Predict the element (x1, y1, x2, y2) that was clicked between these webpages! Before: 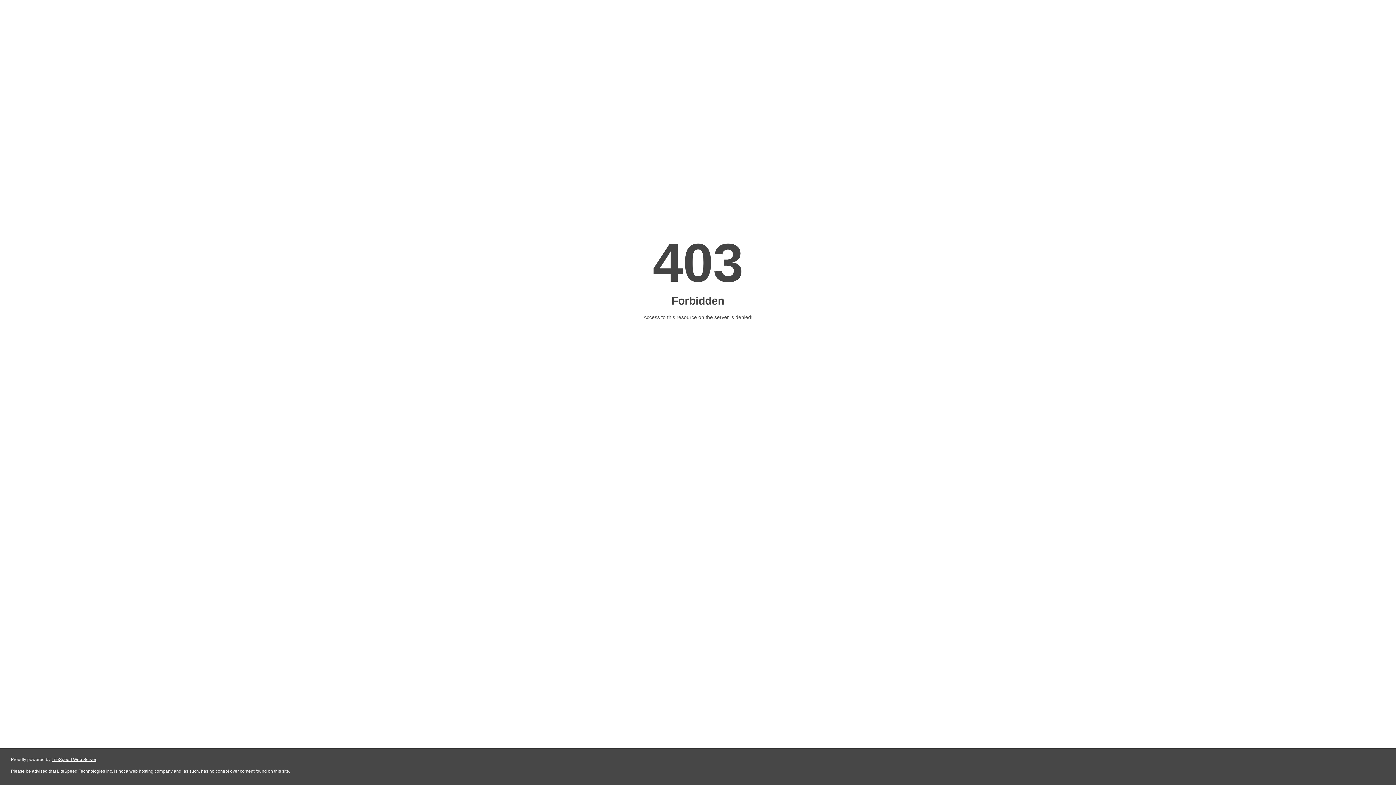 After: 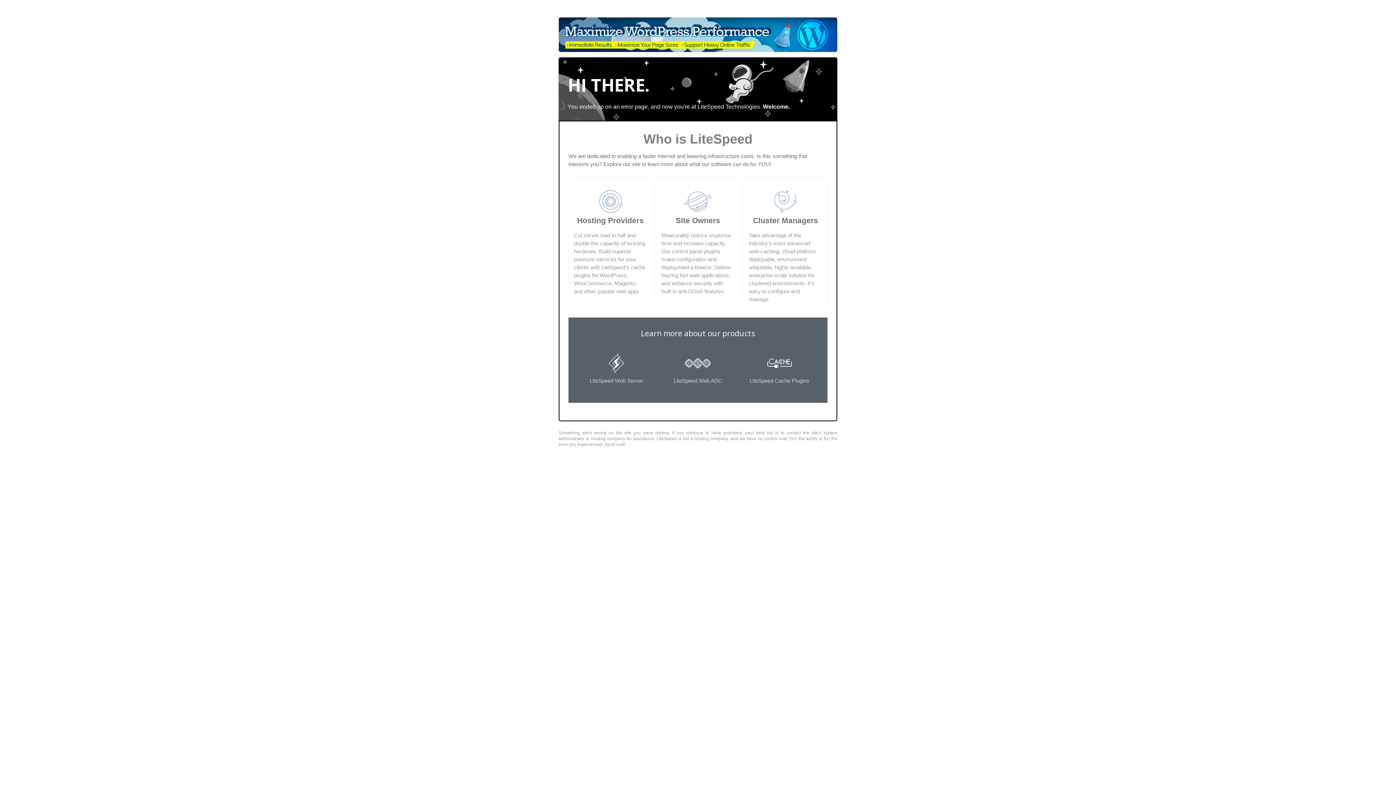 Action: bbox: (51, 757, 96, 762) label: LiteSpeed Web Server